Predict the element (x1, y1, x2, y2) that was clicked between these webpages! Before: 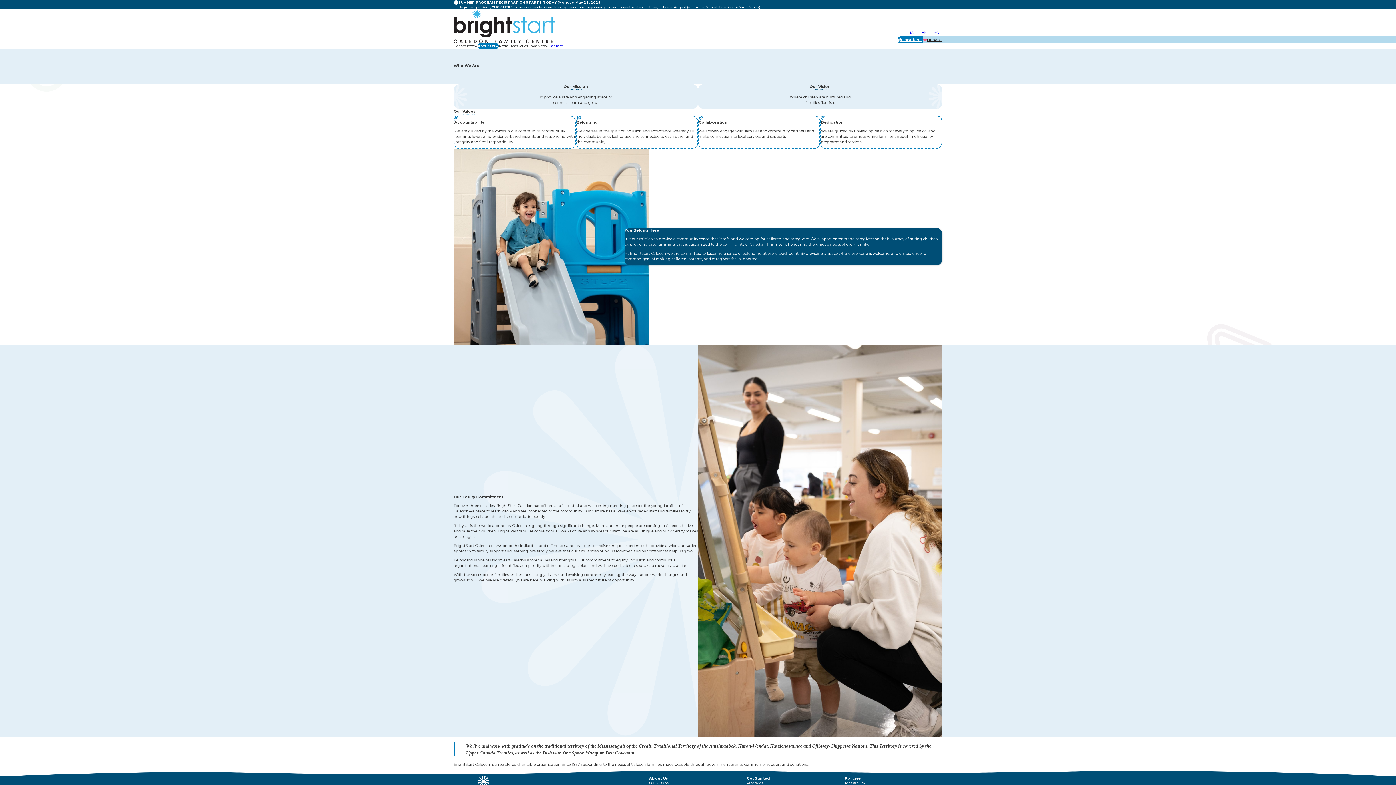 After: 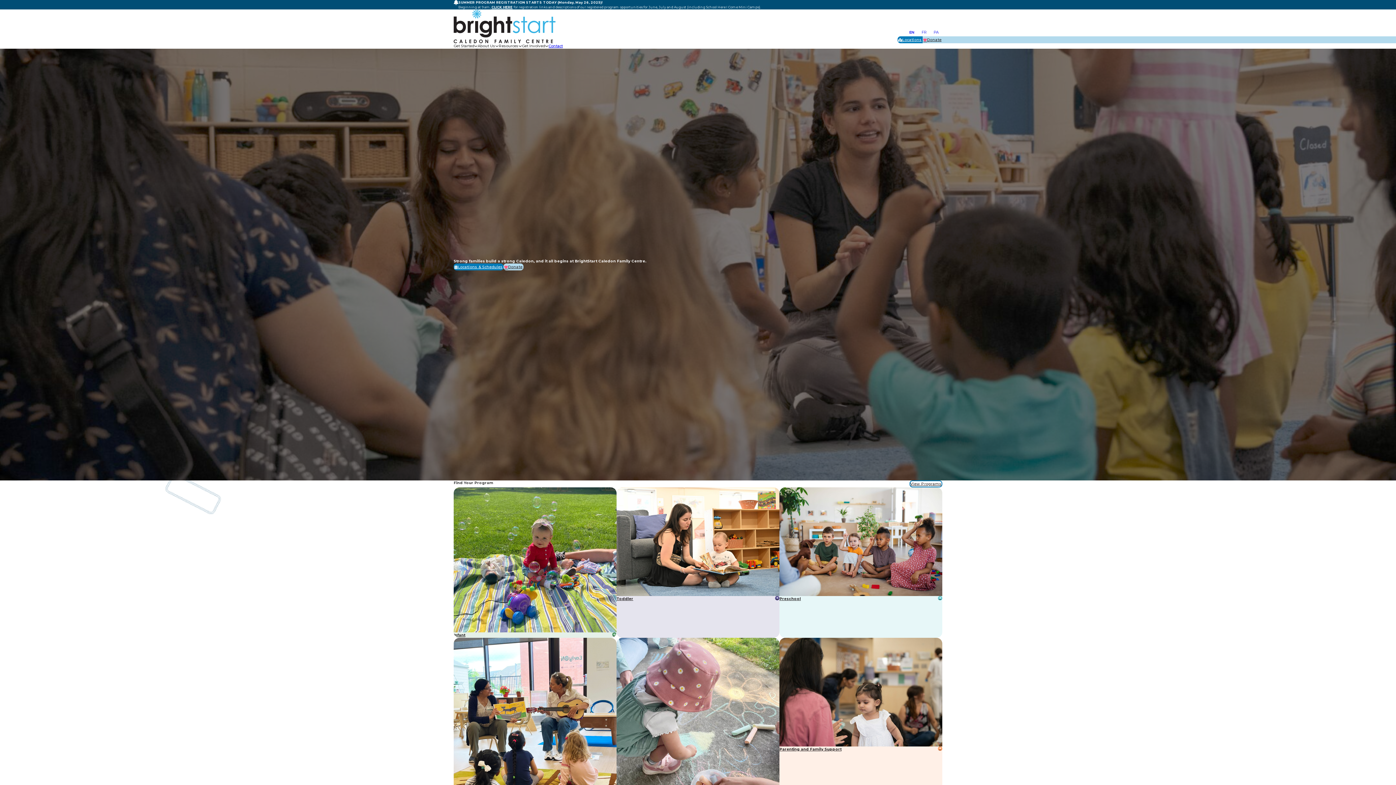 Action: bbox: (453, 9, 555, 43)